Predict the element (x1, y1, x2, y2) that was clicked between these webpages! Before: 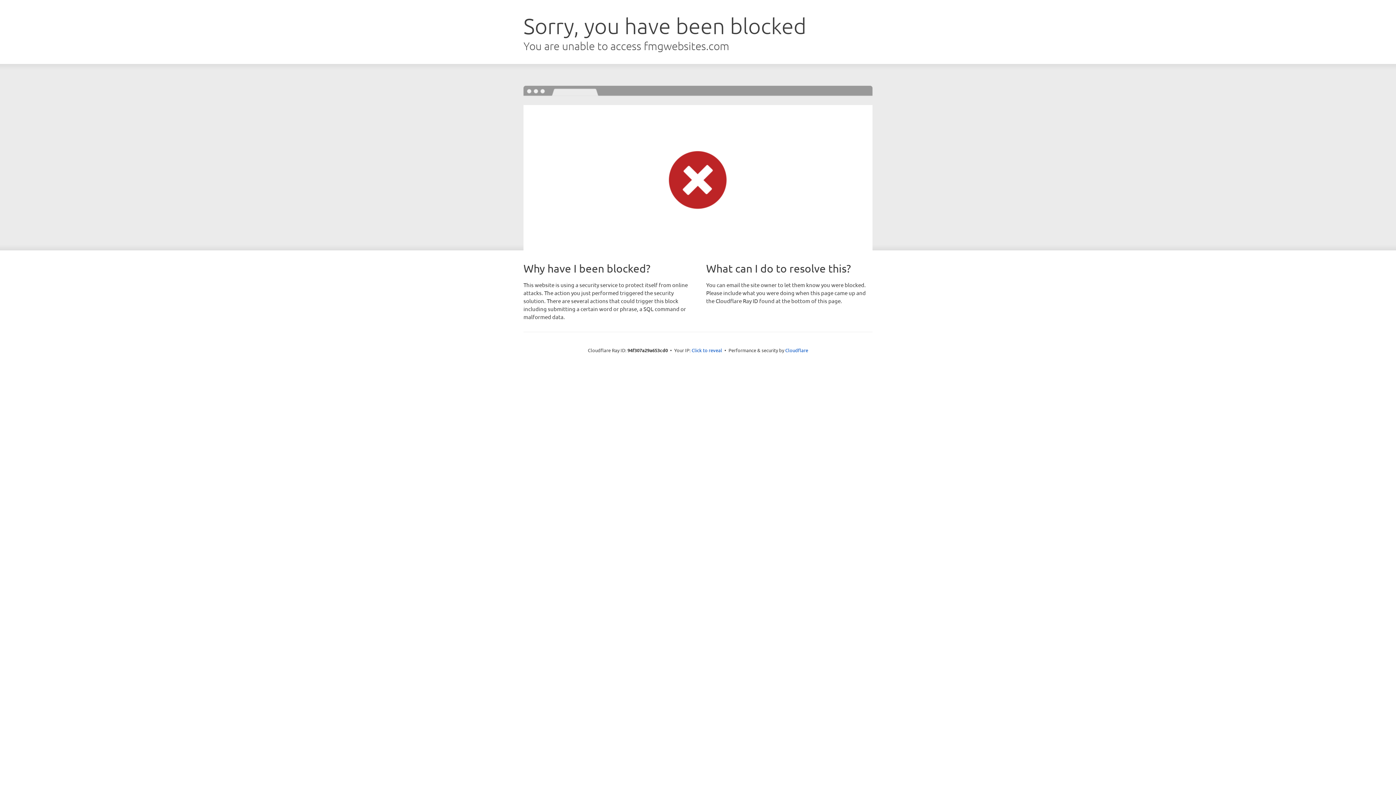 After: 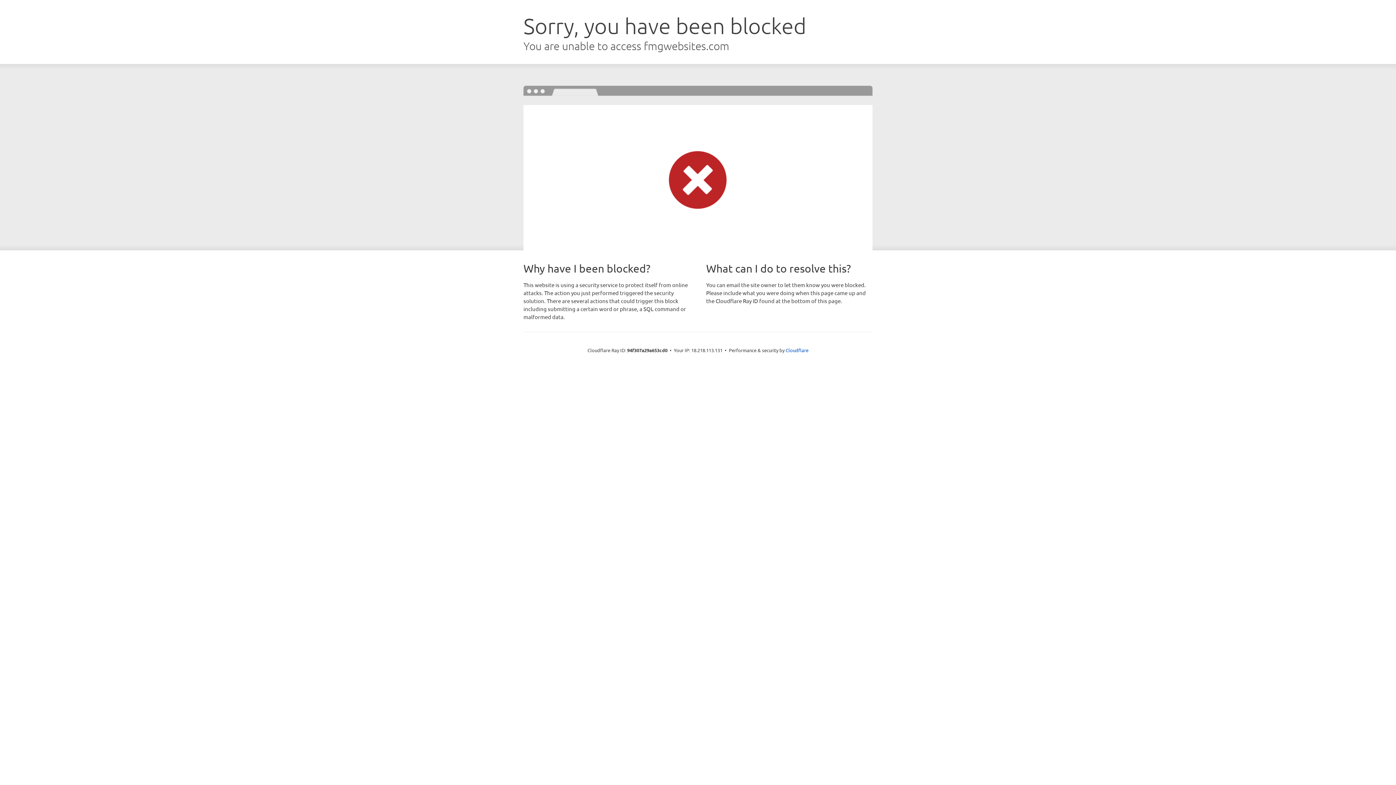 Action: bbox: (691, 346, 722, 353) label: Click to reveal